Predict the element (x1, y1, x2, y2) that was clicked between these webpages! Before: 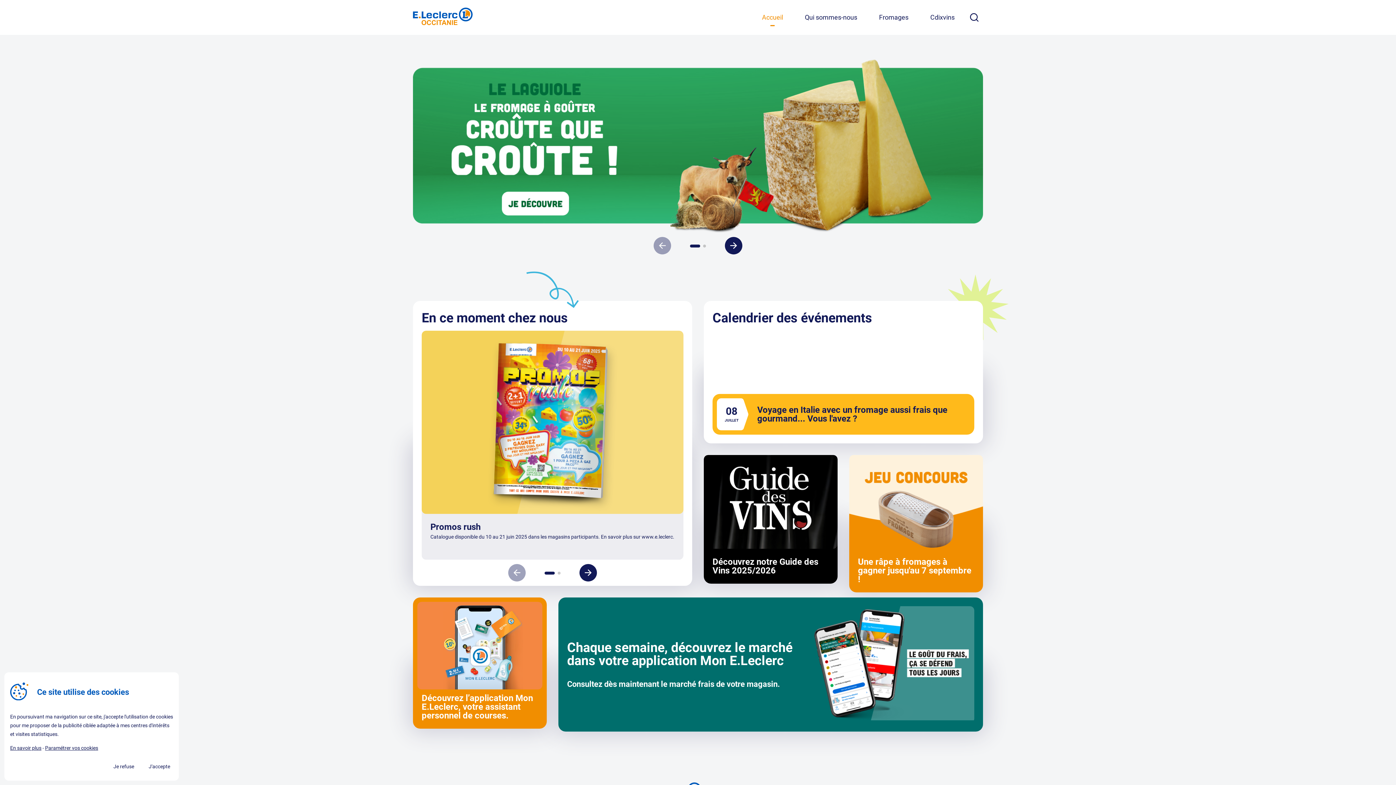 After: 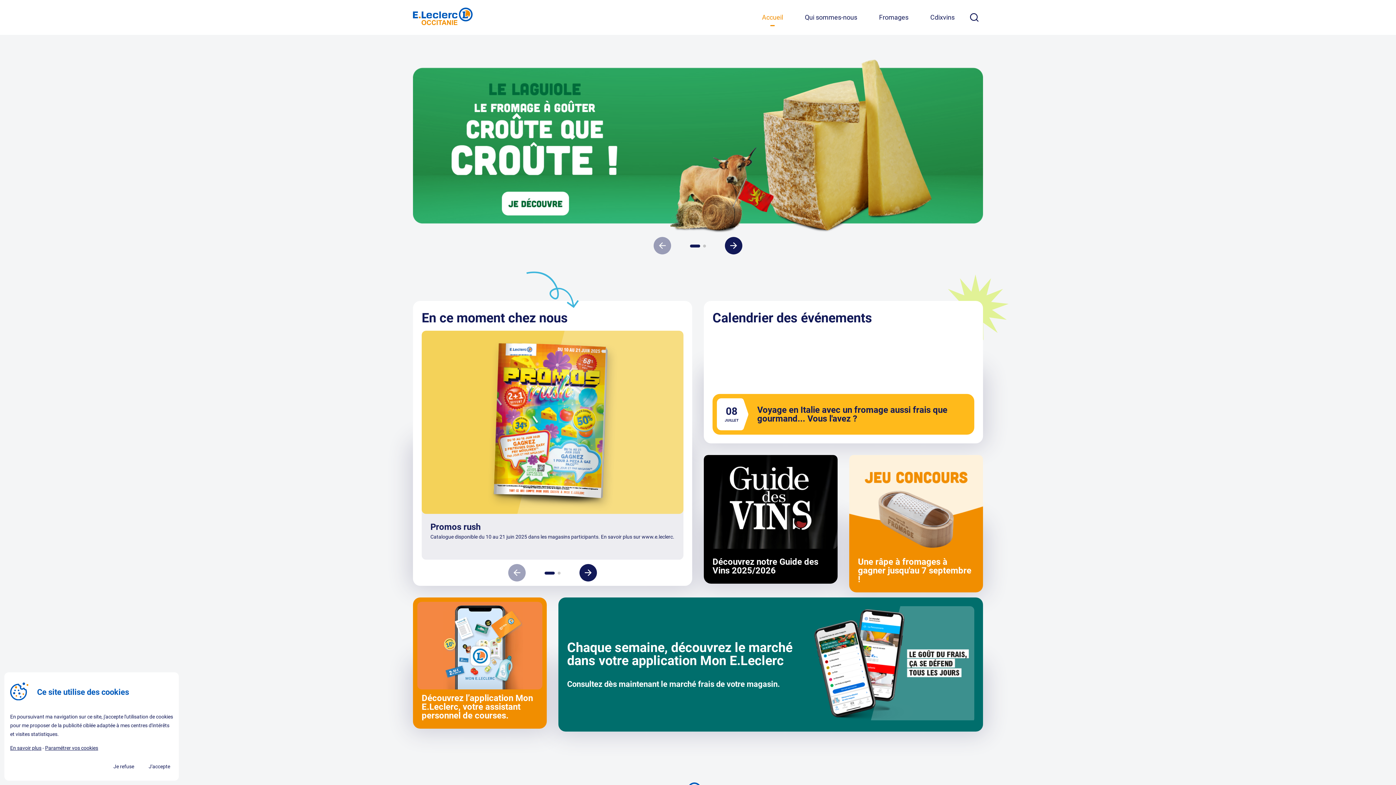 Action: bbox: (760, 8, 785, 26) label: Accueil